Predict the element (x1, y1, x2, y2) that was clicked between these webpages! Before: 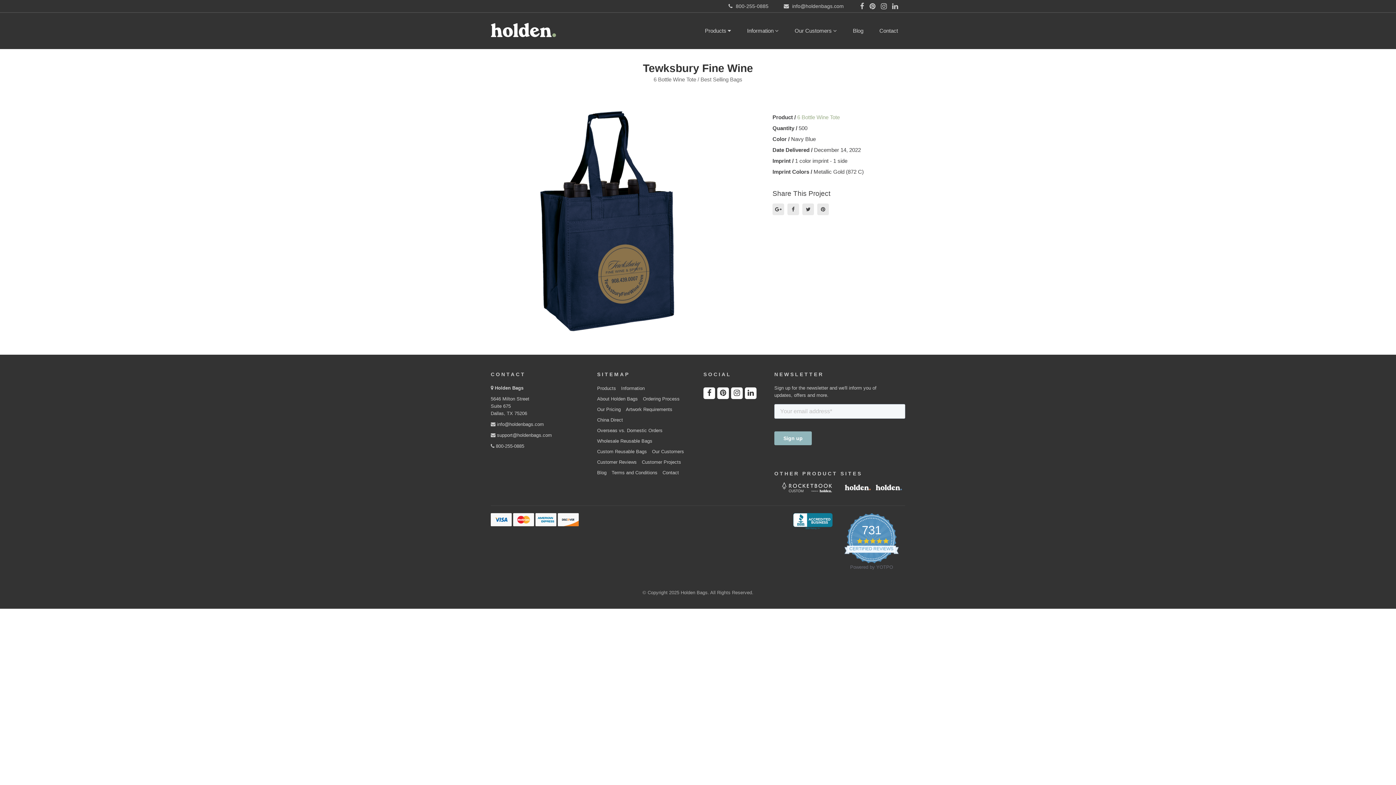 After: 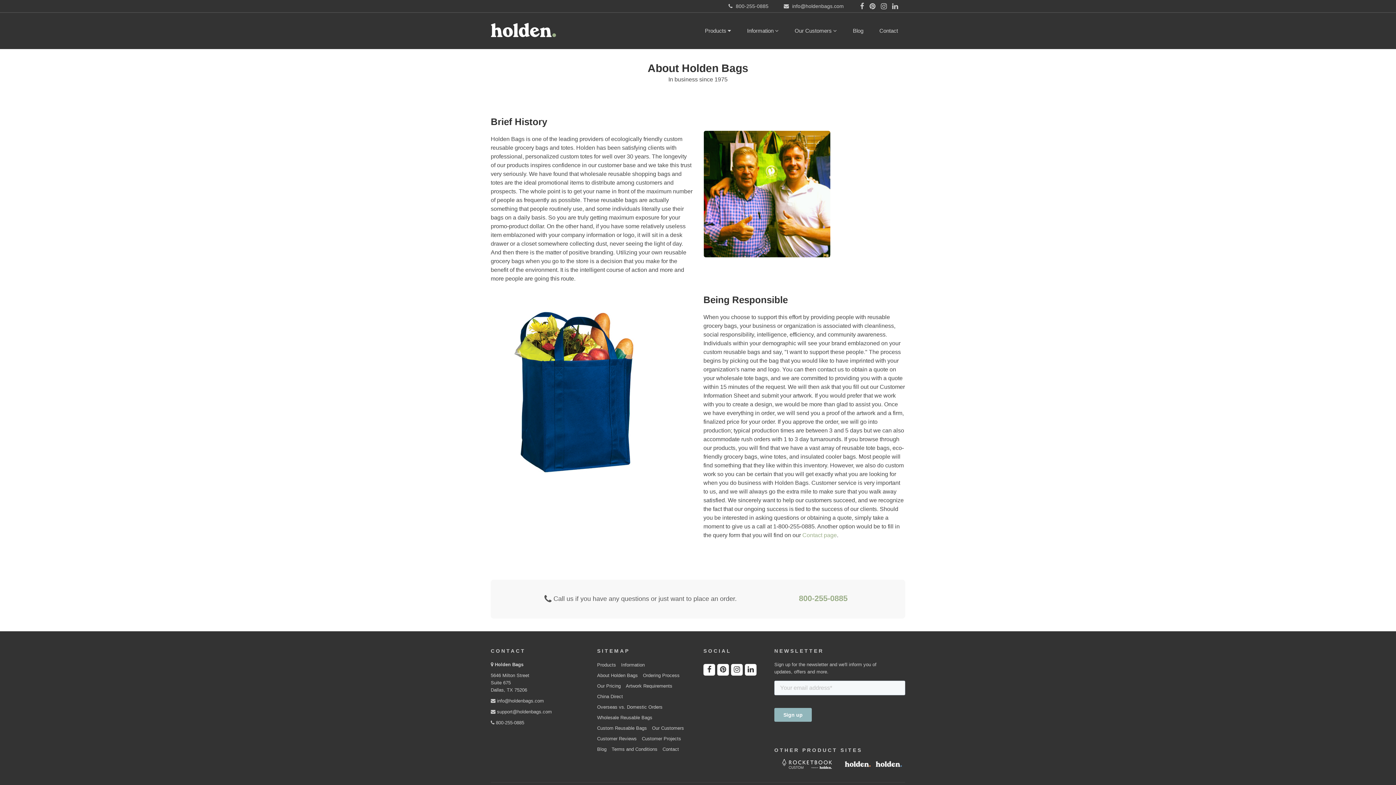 Action: bbox: (597, 396, 641, 402) label: About Holden Bags